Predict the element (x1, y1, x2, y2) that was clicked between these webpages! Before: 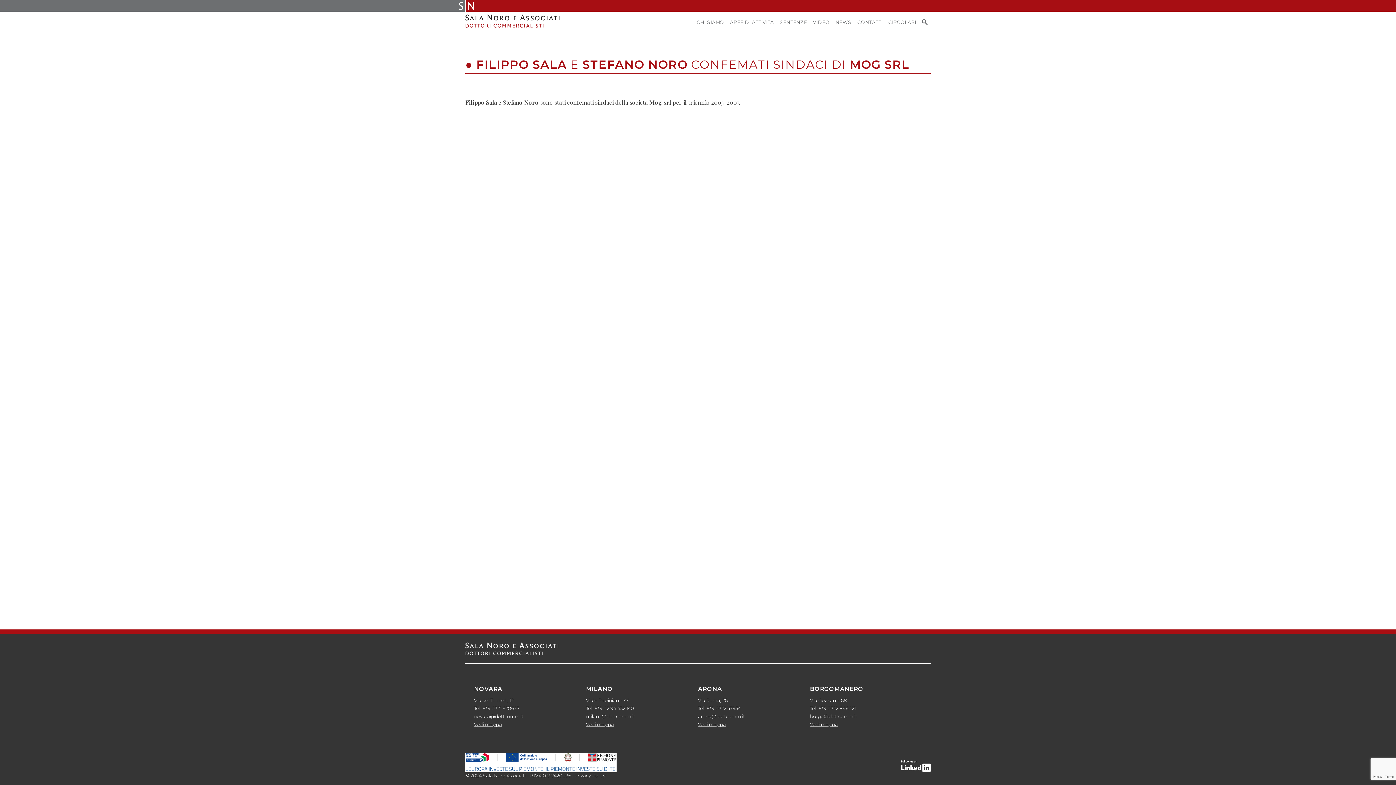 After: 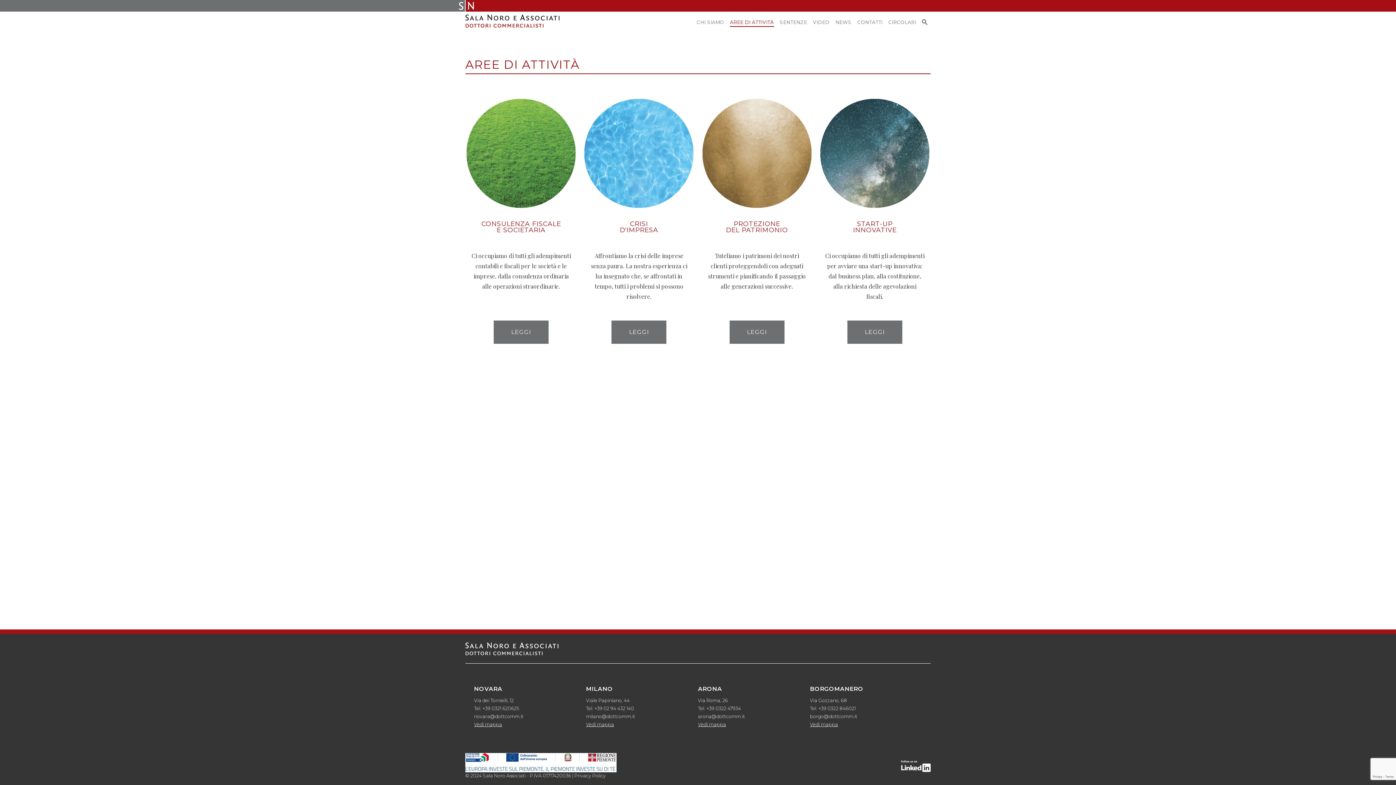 Action: bbox: (730, 18, 774, 25) label: AREE DI ATTIVITÀ